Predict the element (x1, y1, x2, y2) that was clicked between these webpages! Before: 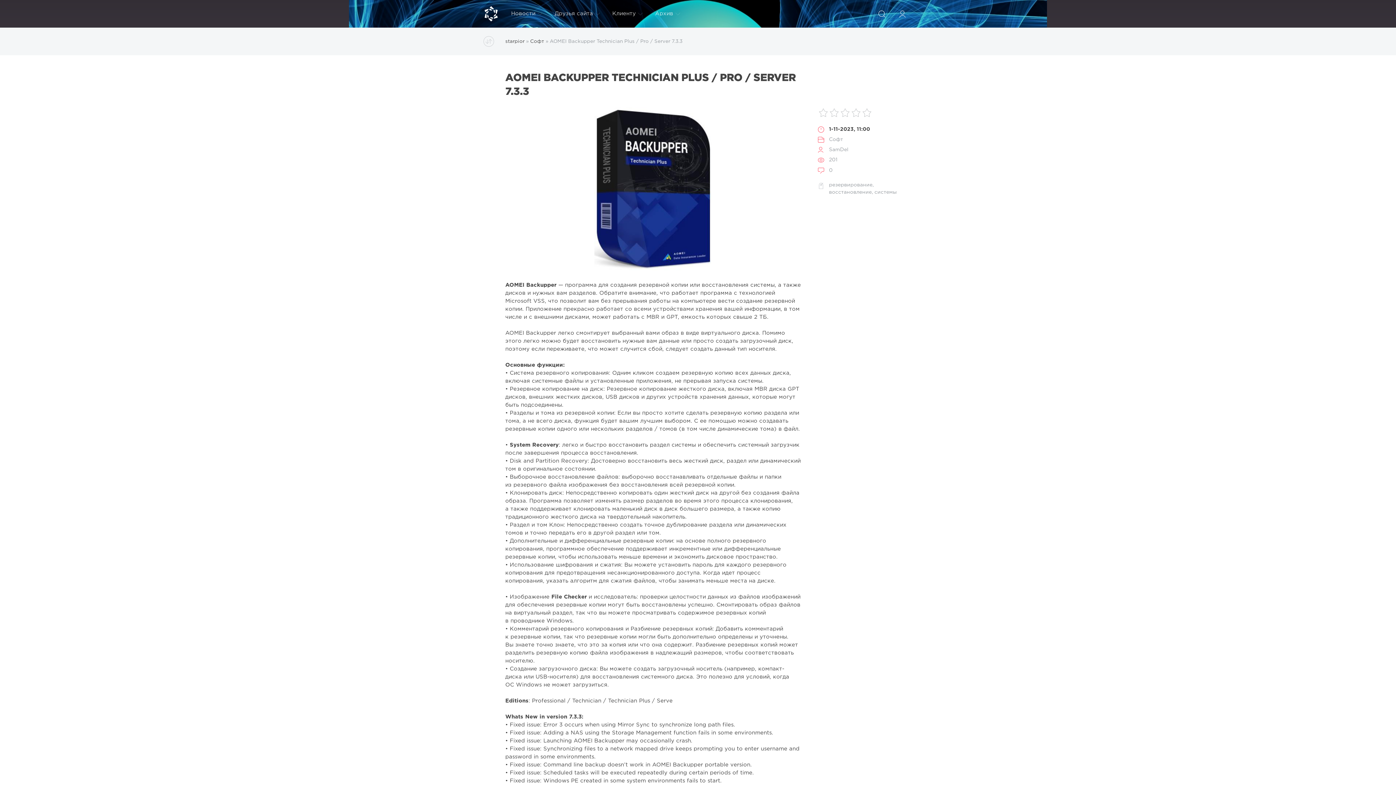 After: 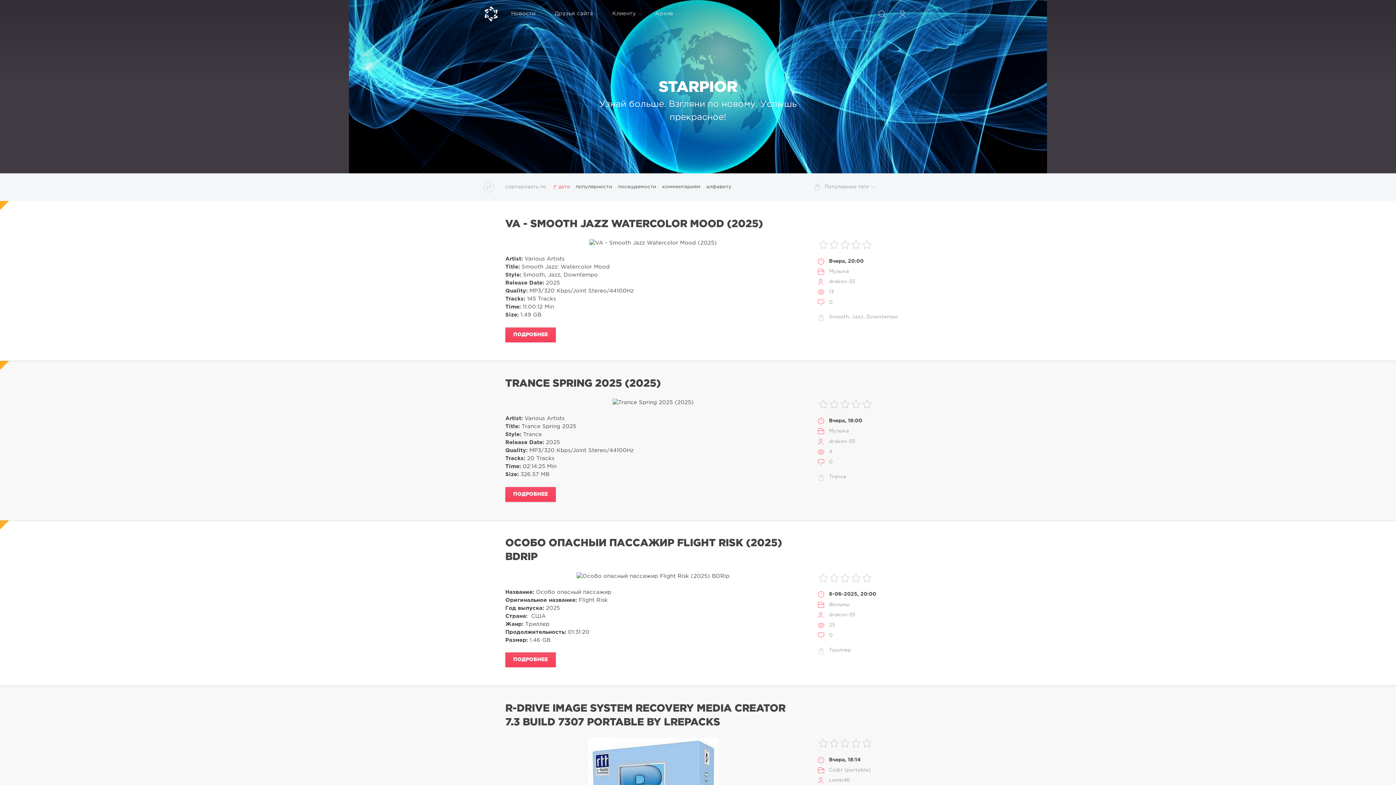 Action: bbox: (505, 39, 524, 43) label: starpior